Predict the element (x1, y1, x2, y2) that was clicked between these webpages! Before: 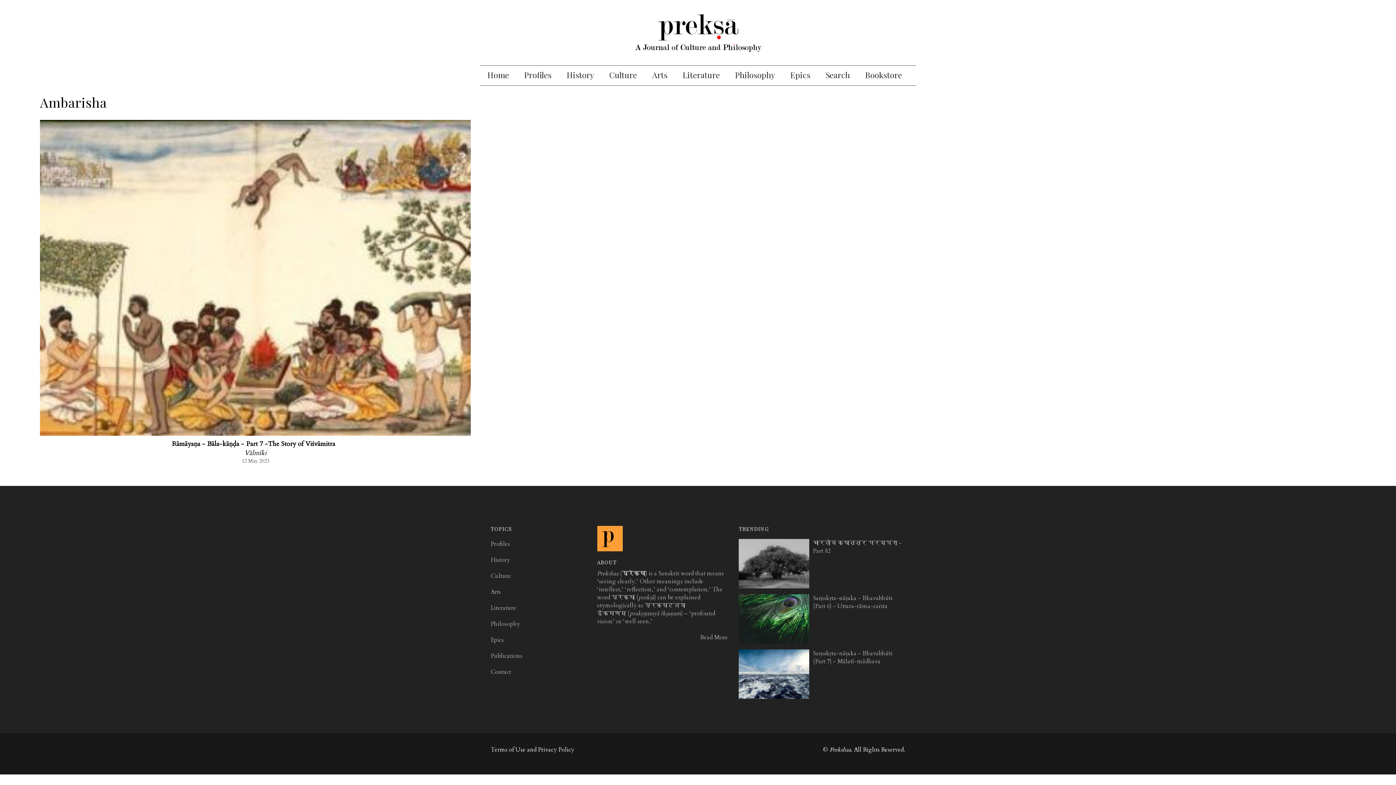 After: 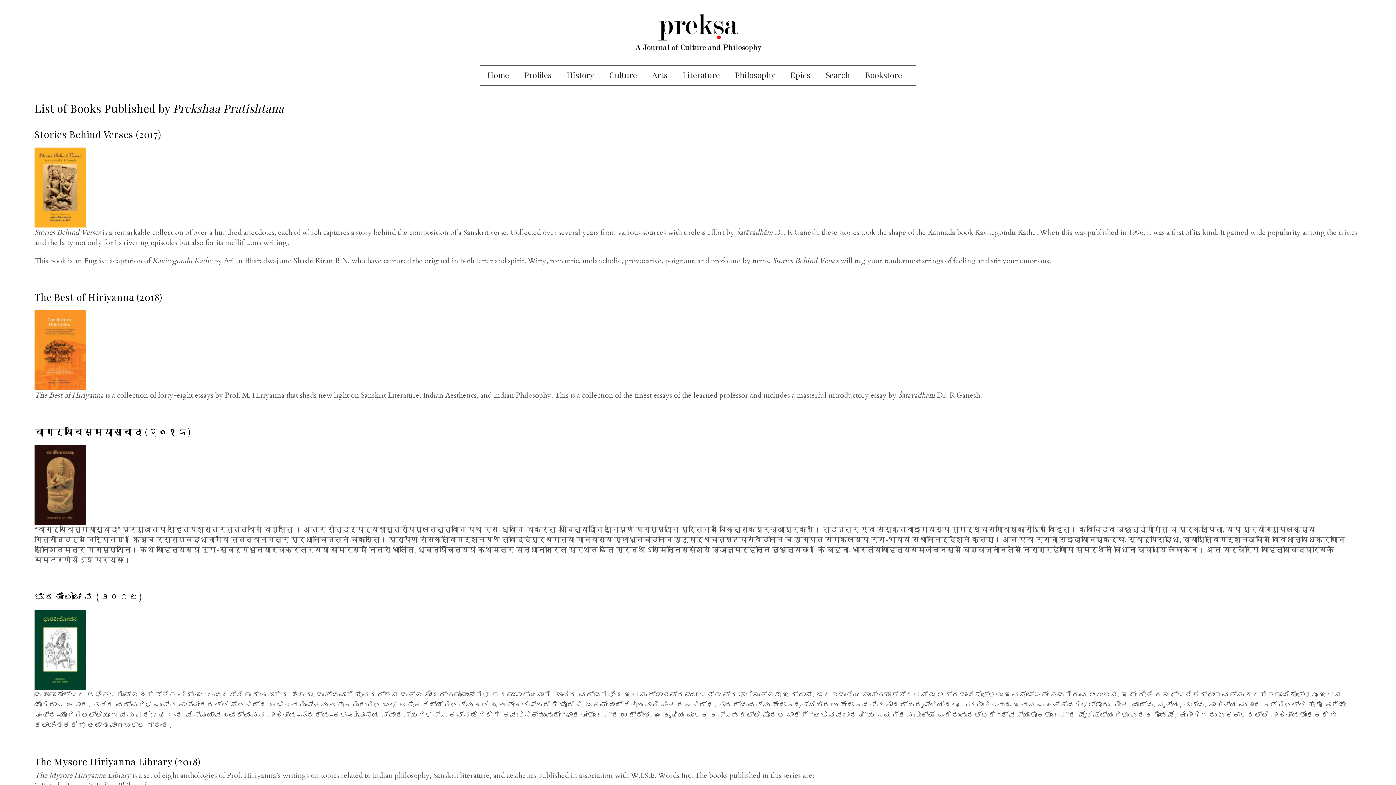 Action: label: Publications bbox: (490, 648, 586, 664)